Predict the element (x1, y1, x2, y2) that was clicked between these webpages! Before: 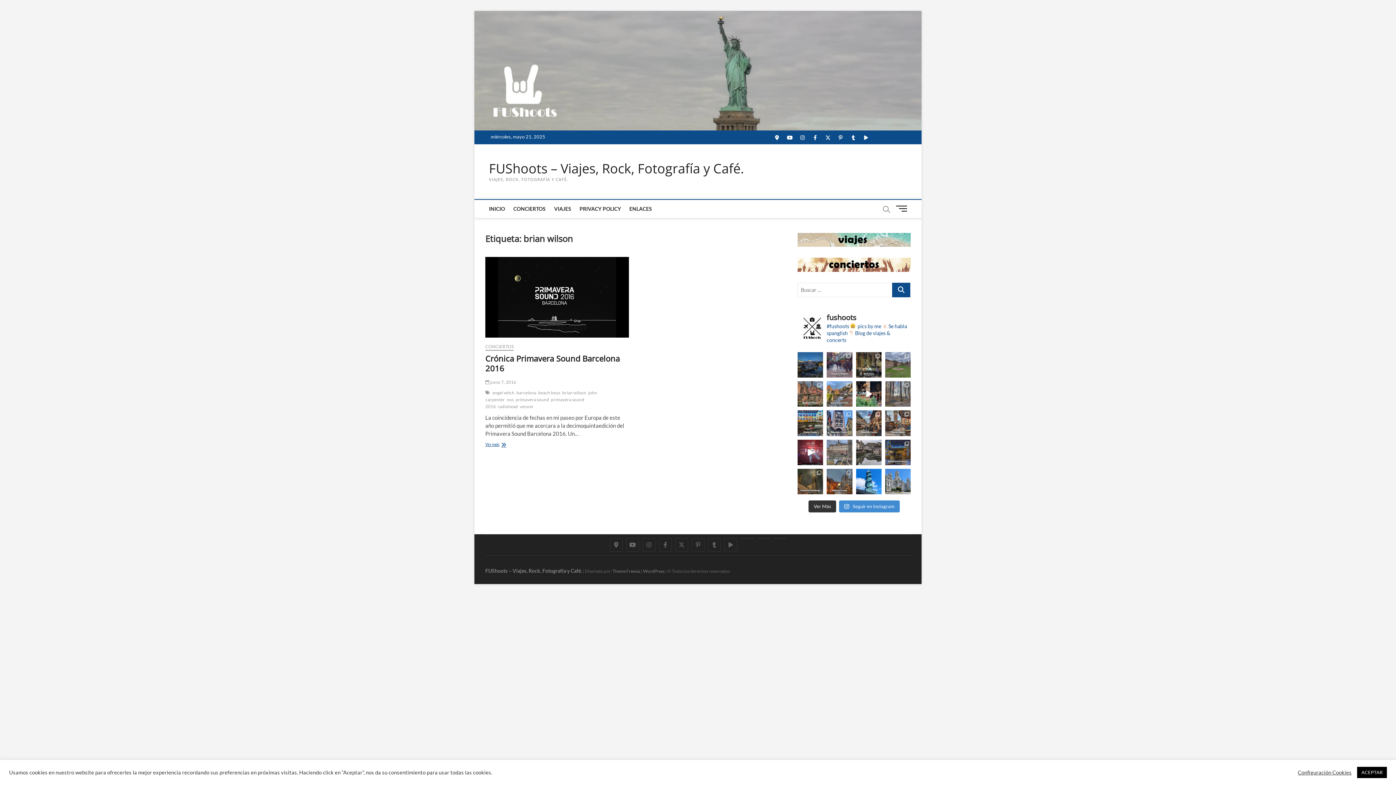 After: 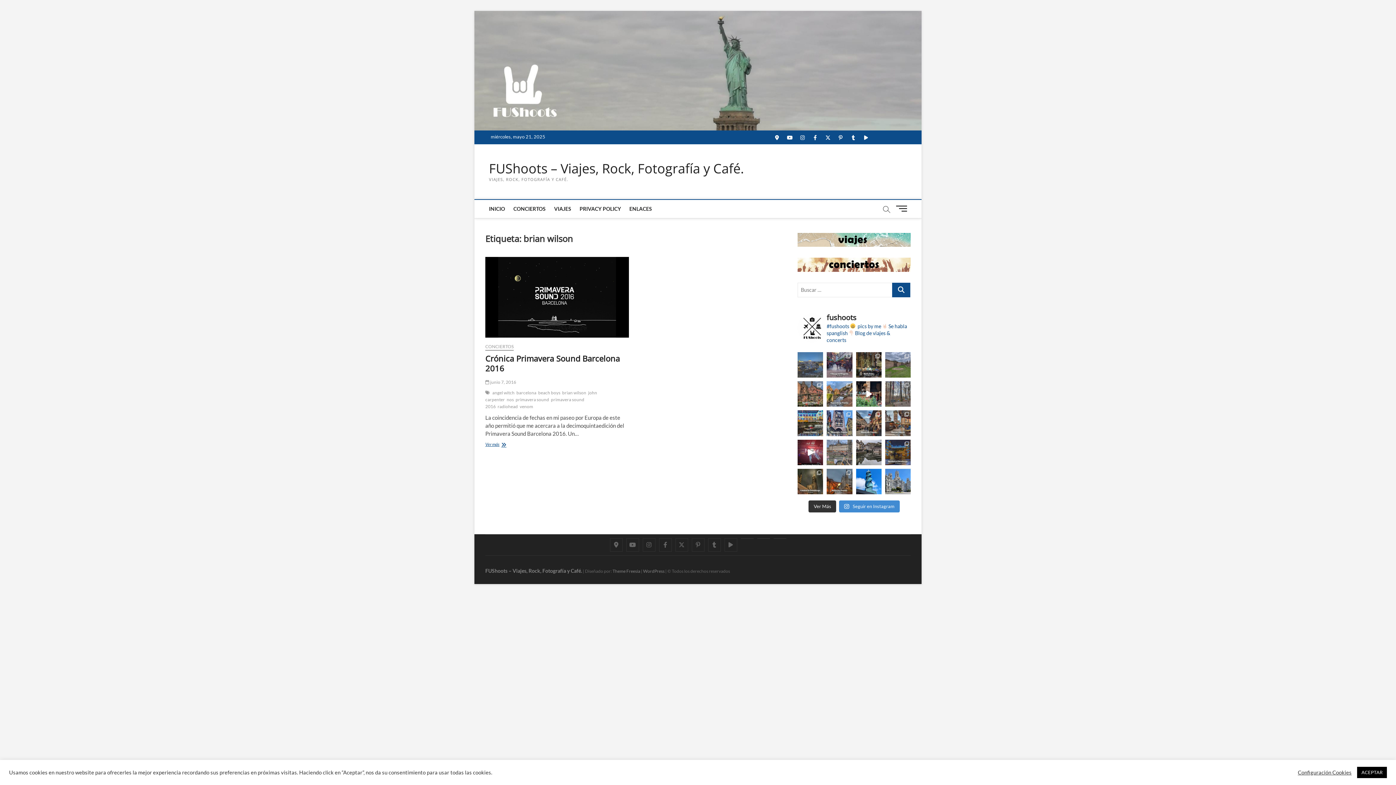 Action: label: Toledo, España  #fushoots bbox: (797, 352, 823, 377)